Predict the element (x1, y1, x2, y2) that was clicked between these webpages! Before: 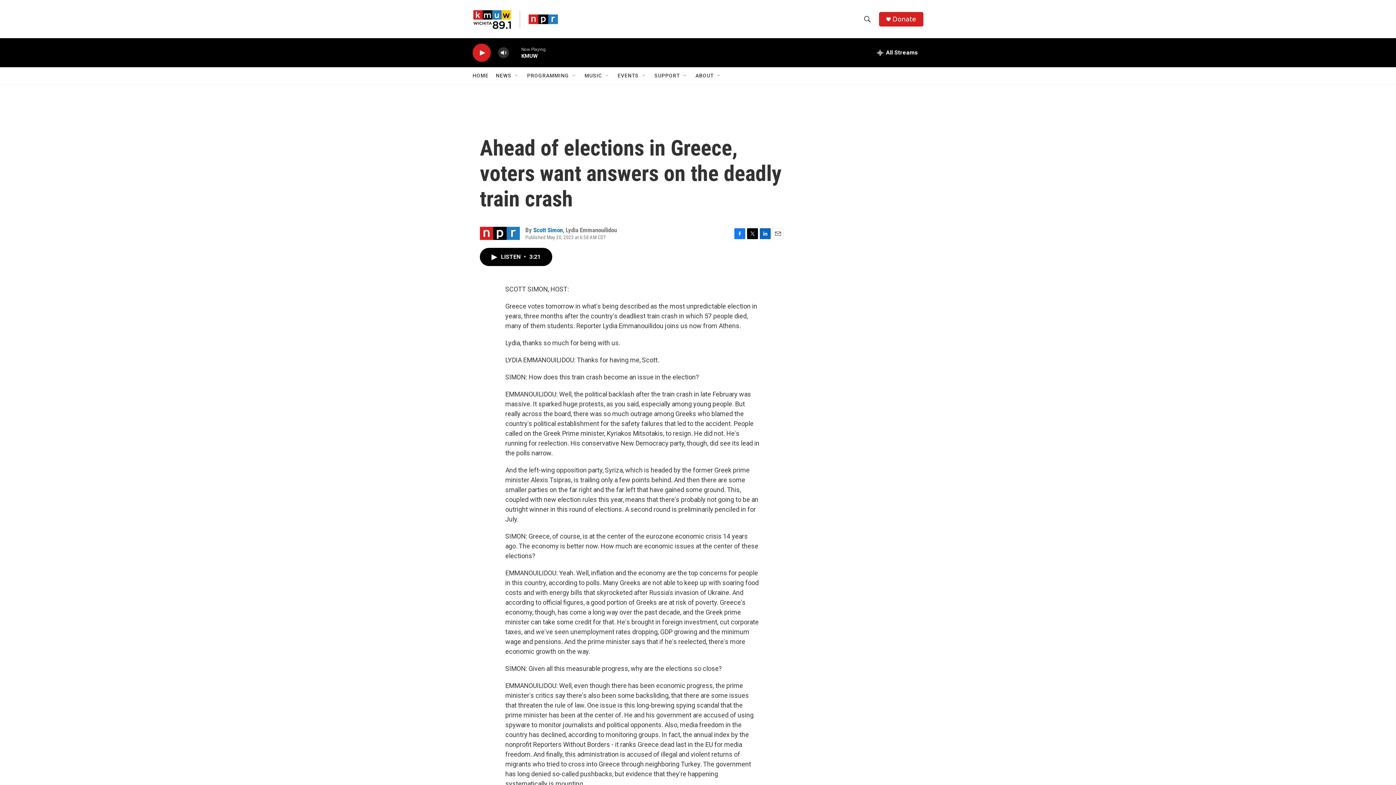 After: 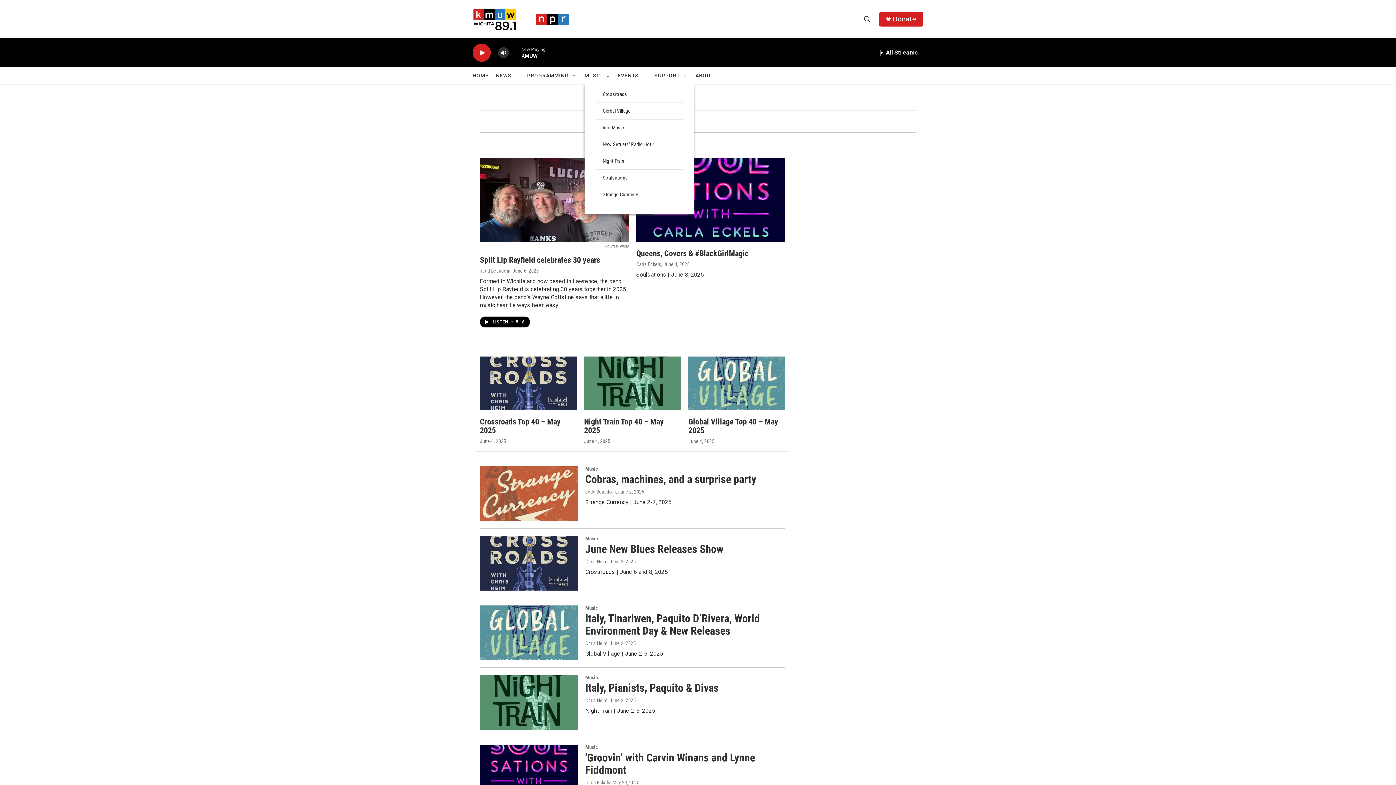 Action: label: MUSIC bbox: (584, 67, 602, 84)